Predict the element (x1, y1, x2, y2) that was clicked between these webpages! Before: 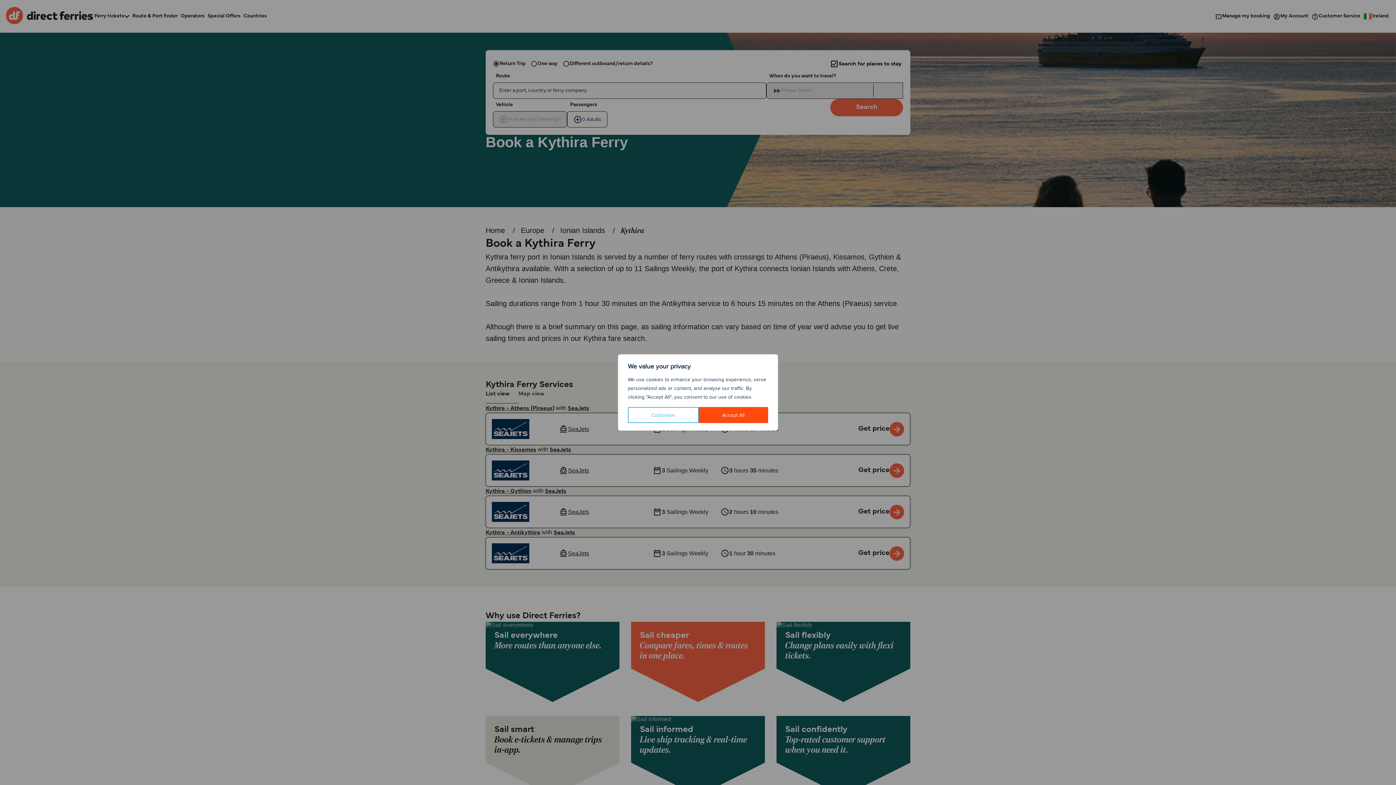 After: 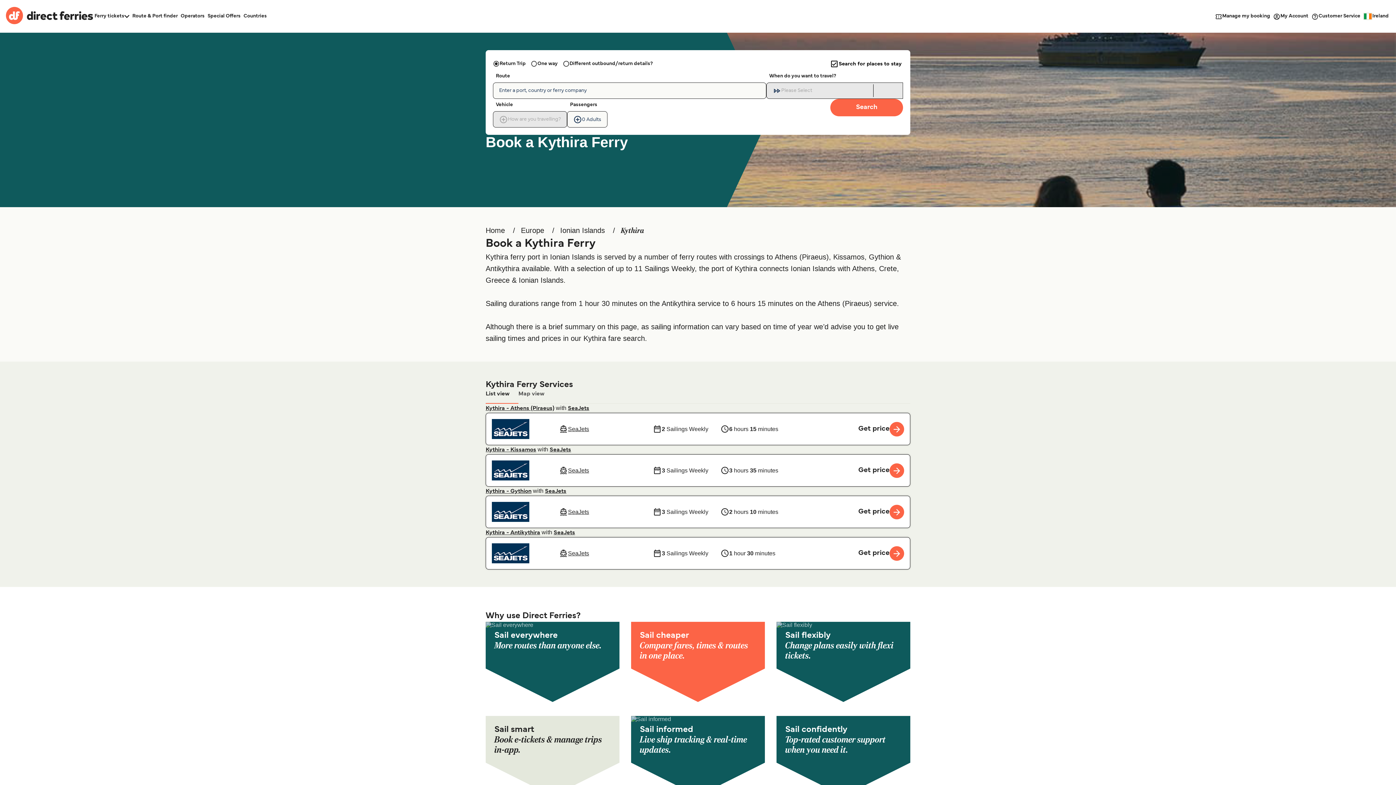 Action: bbox: (698, 407, 768, 423) label: Accept All